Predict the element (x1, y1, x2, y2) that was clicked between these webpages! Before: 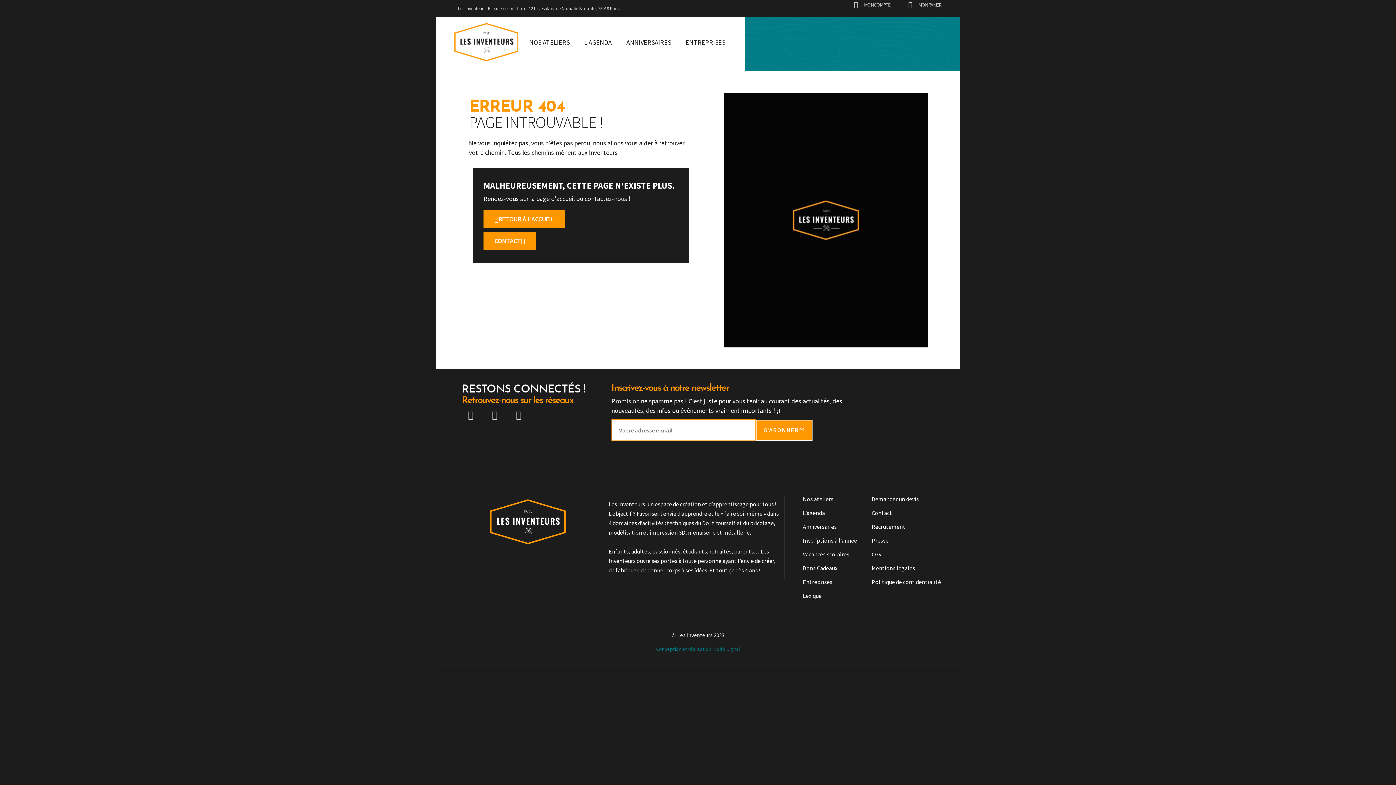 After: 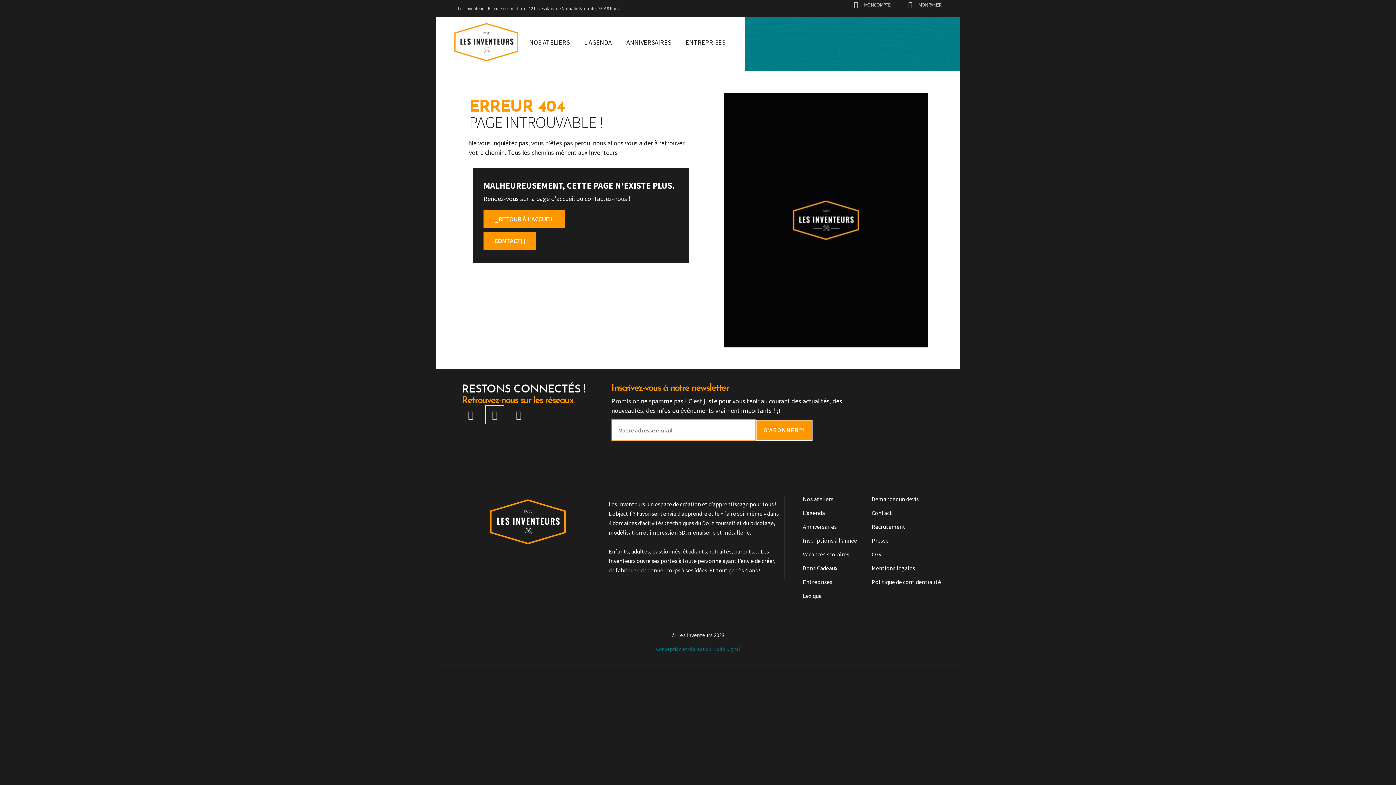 Action: label: Instagram bbox: (485, 405, 504, 424)